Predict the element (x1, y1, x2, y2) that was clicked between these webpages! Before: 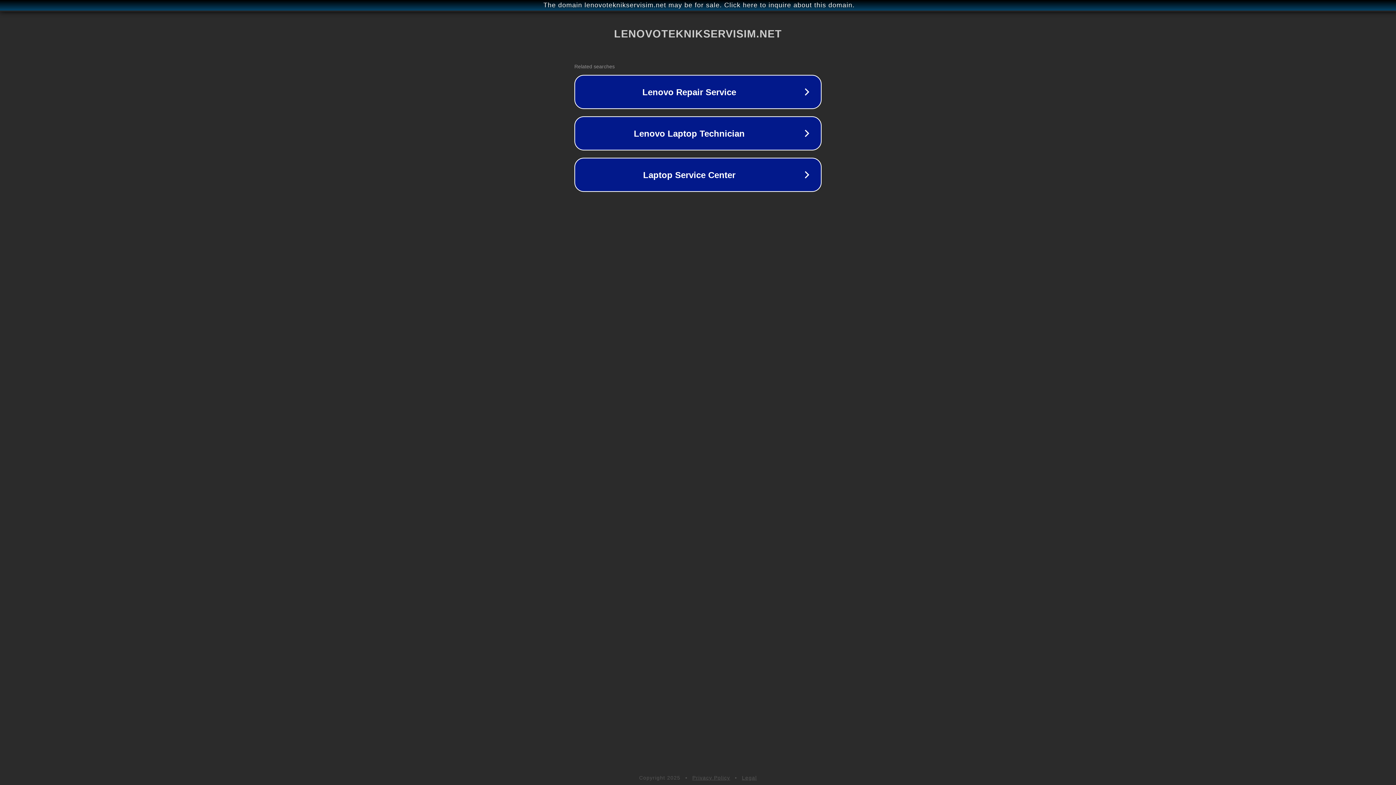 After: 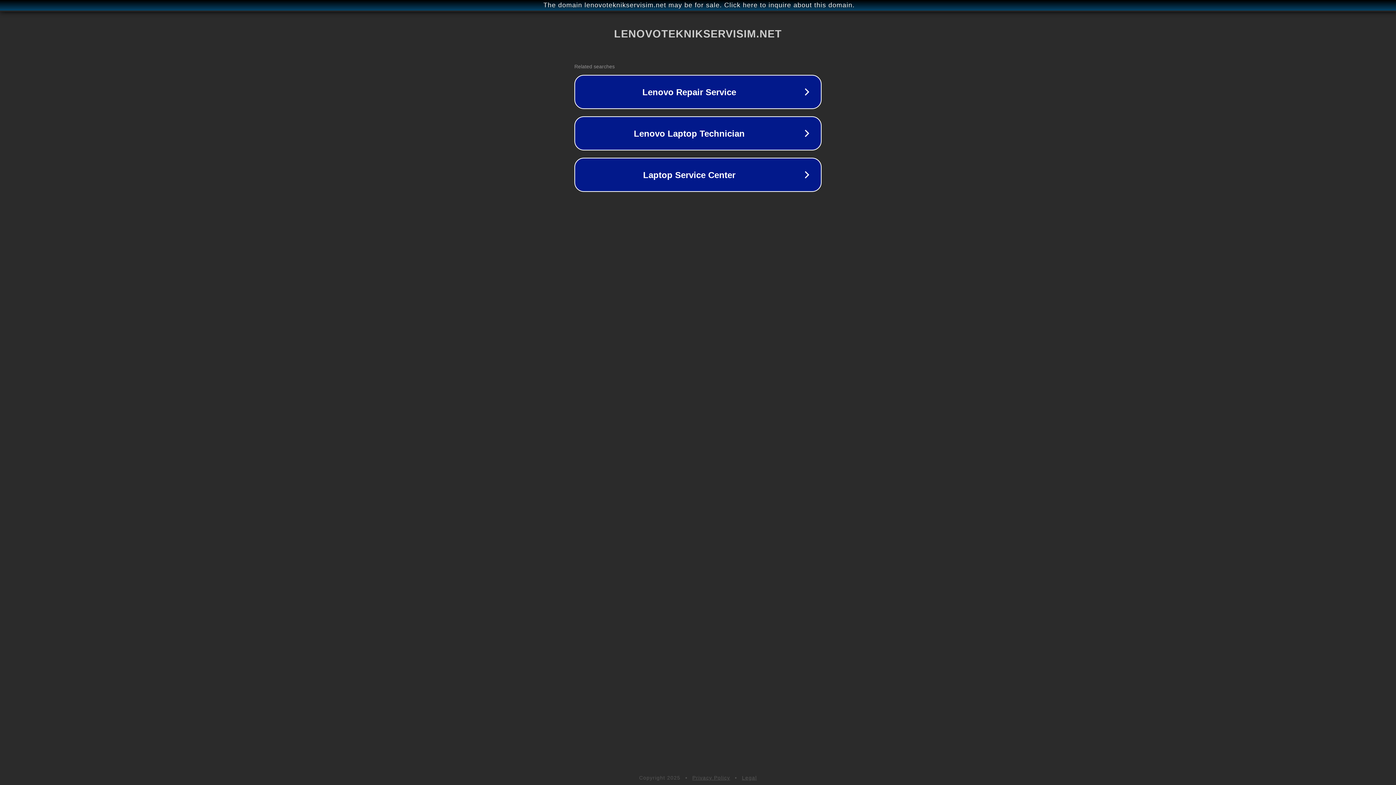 Action: label: Legal bbox: (742, 775, 757, 781)